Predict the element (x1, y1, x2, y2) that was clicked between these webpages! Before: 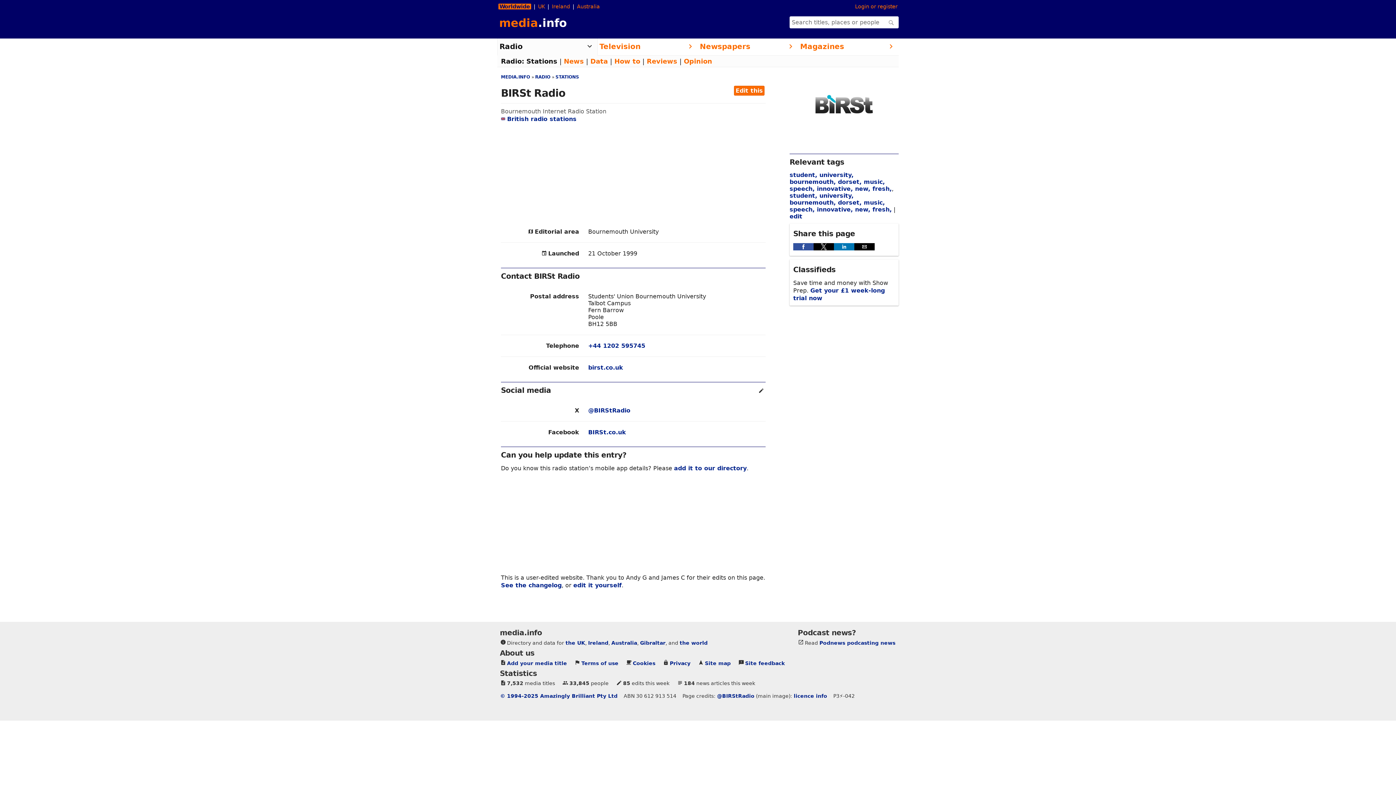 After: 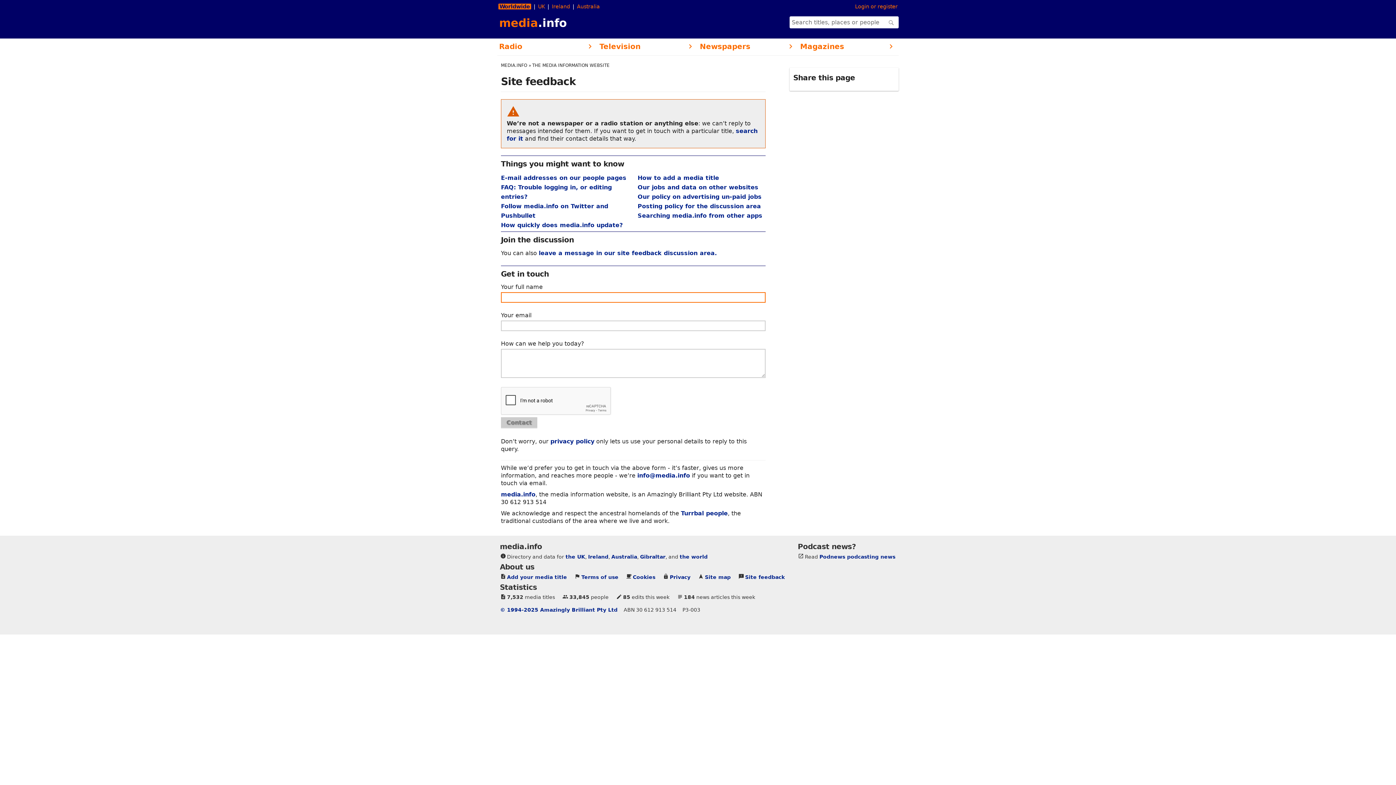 Action: label: Site feedback bbox: (745, 660, 784, 666)